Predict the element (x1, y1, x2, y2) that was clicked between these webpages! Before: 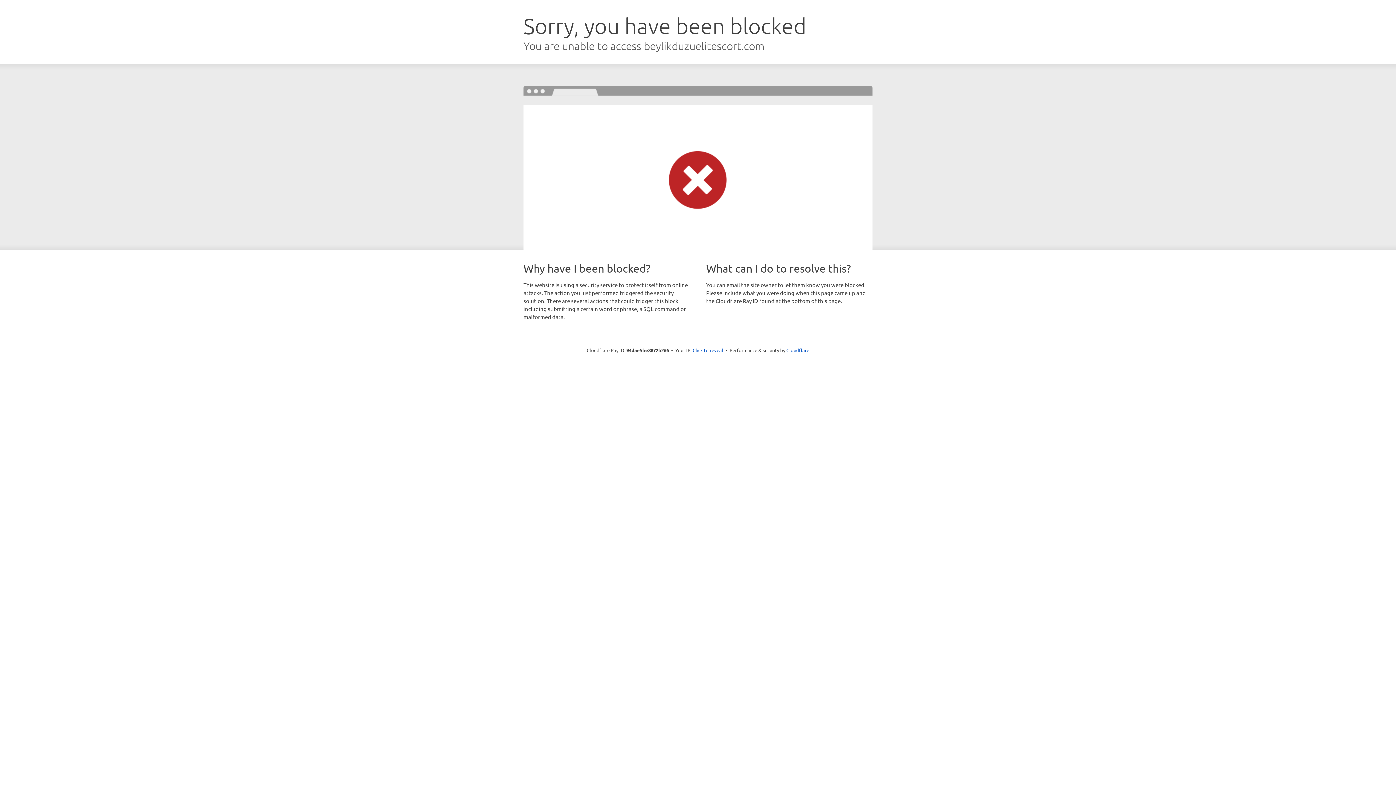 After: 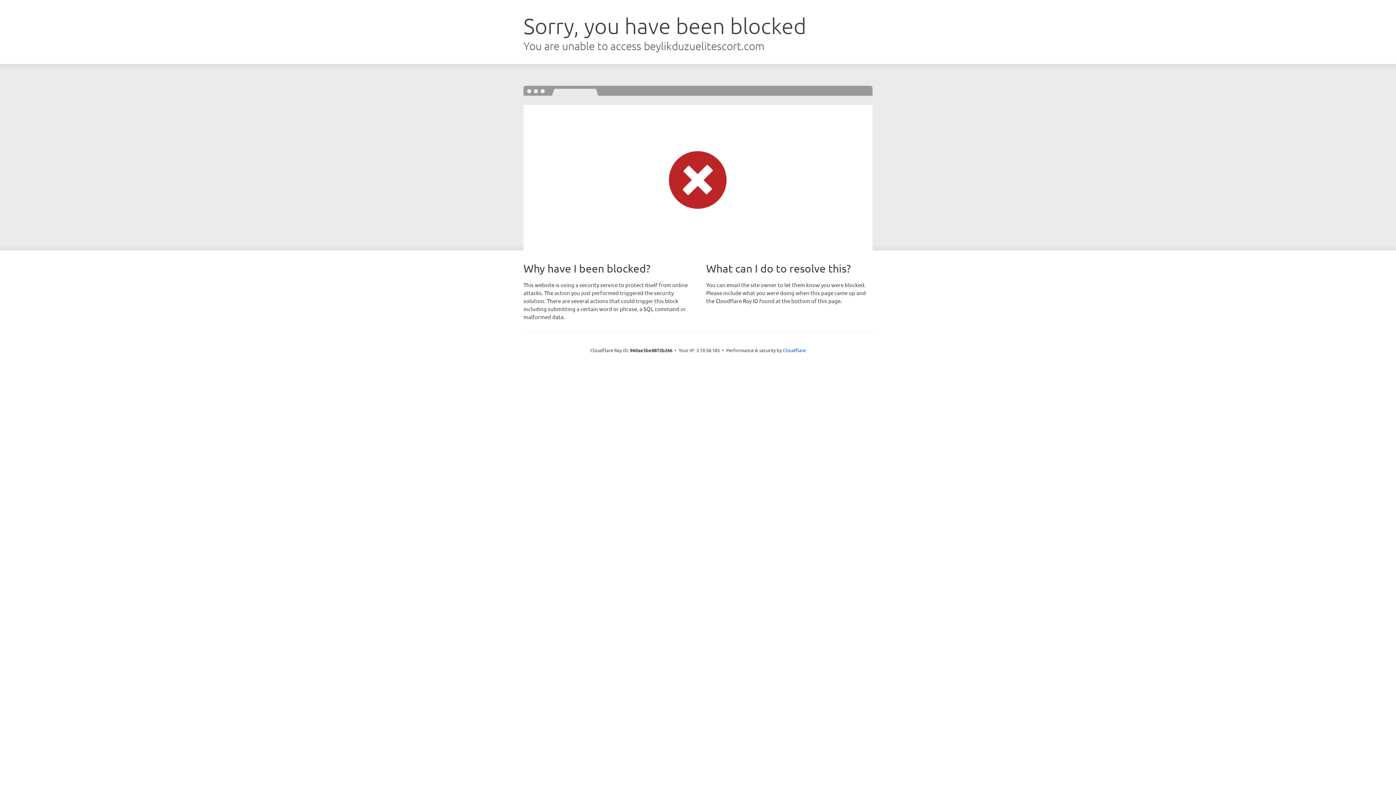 Action: bbox: (692, 346, 723, 353) label: Click to reveal